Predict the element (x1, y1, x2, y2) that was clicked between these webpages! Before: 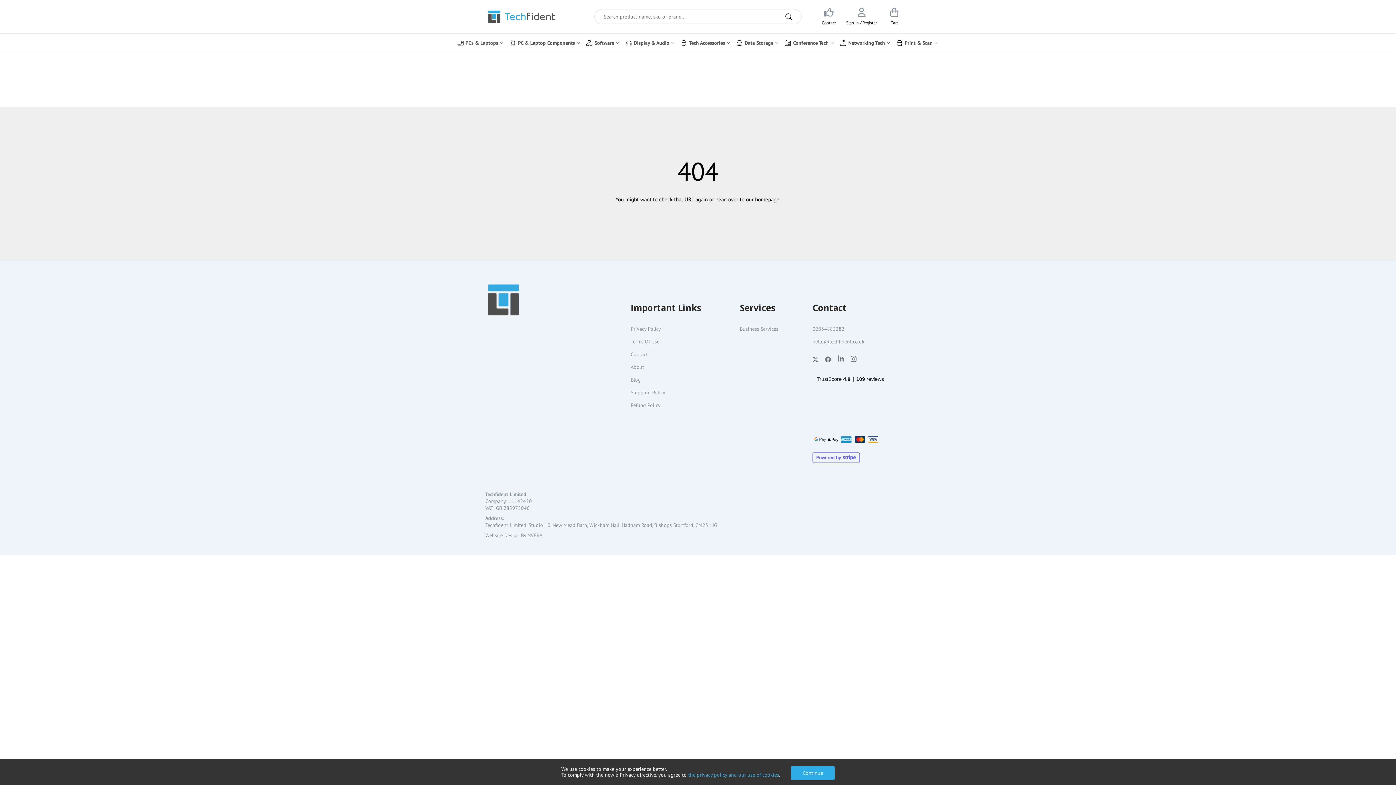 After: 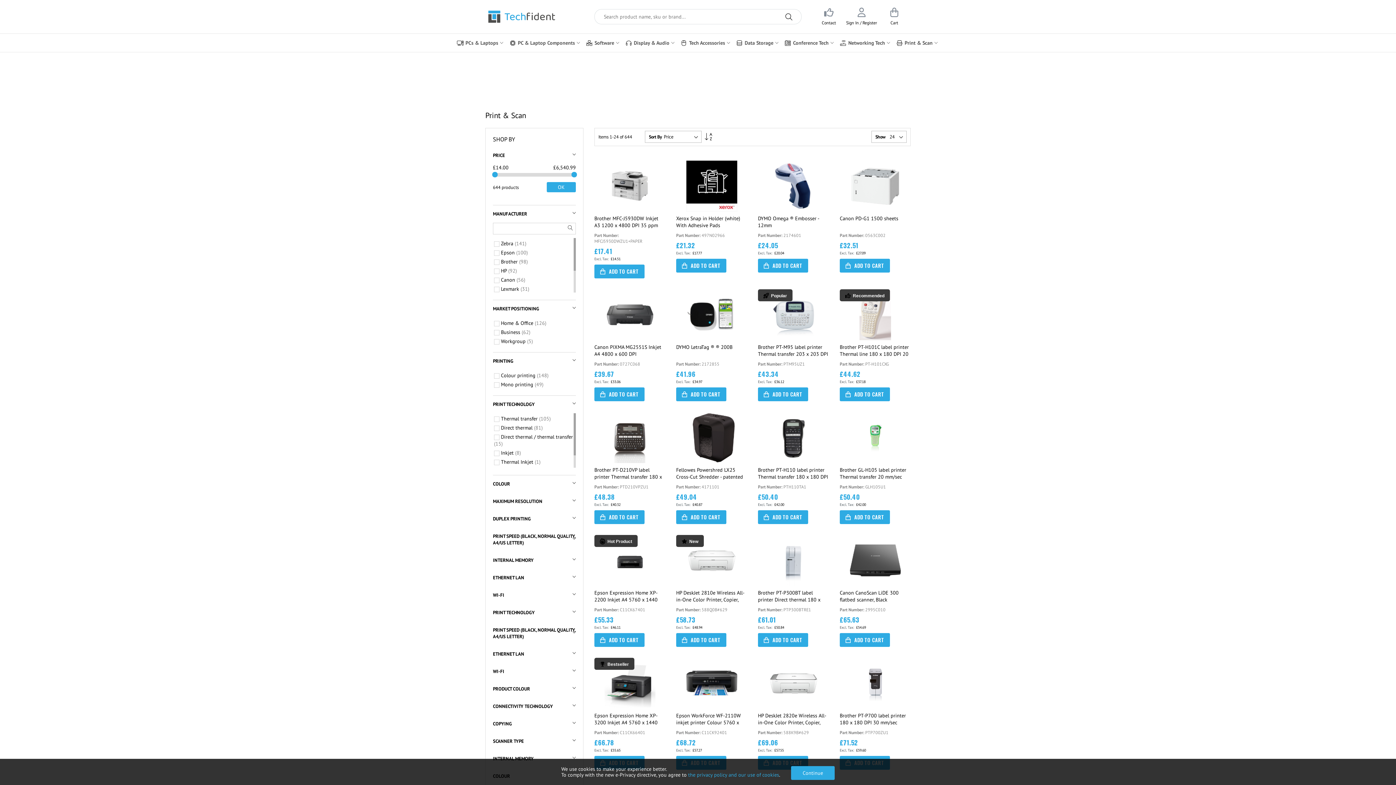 Action: bbox: (895, 37, 932, 48) label: Print & Scan